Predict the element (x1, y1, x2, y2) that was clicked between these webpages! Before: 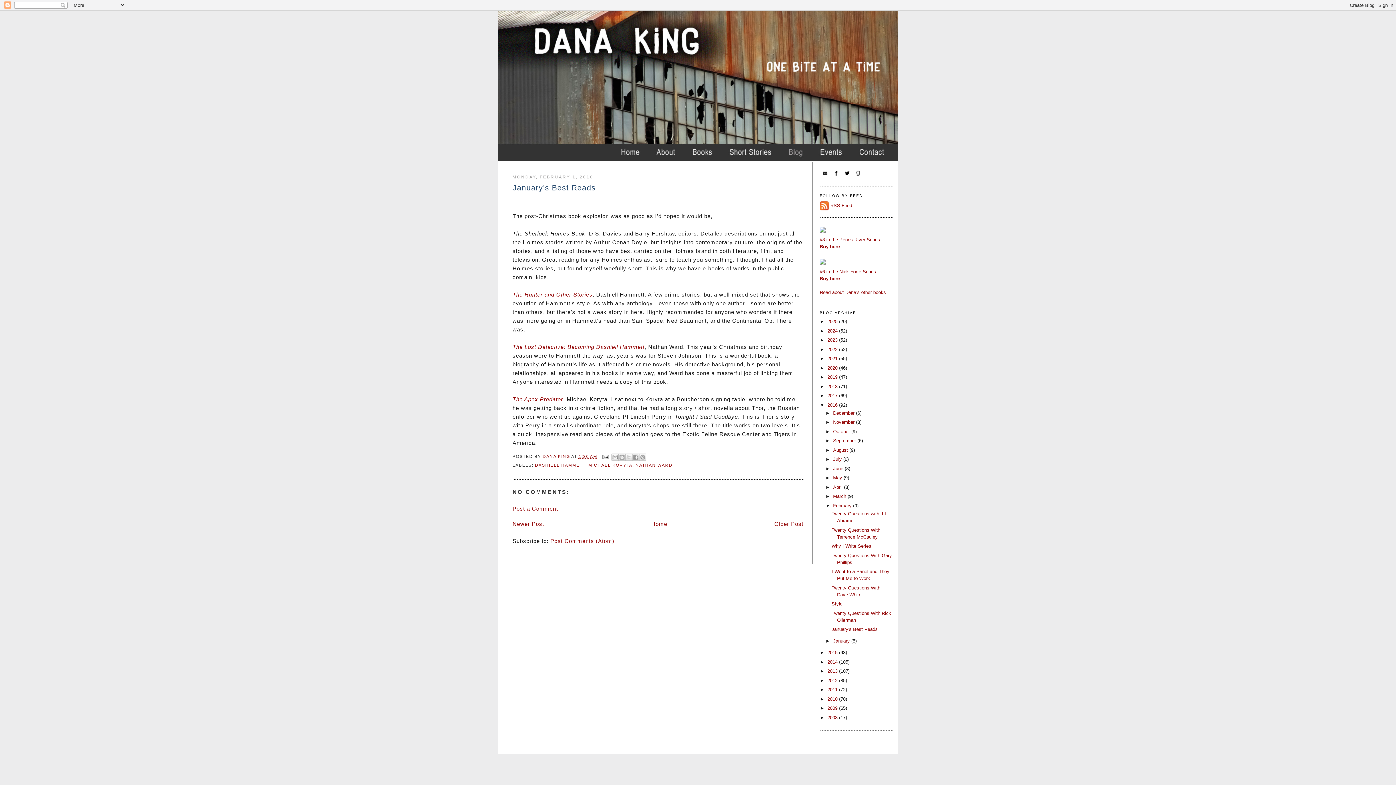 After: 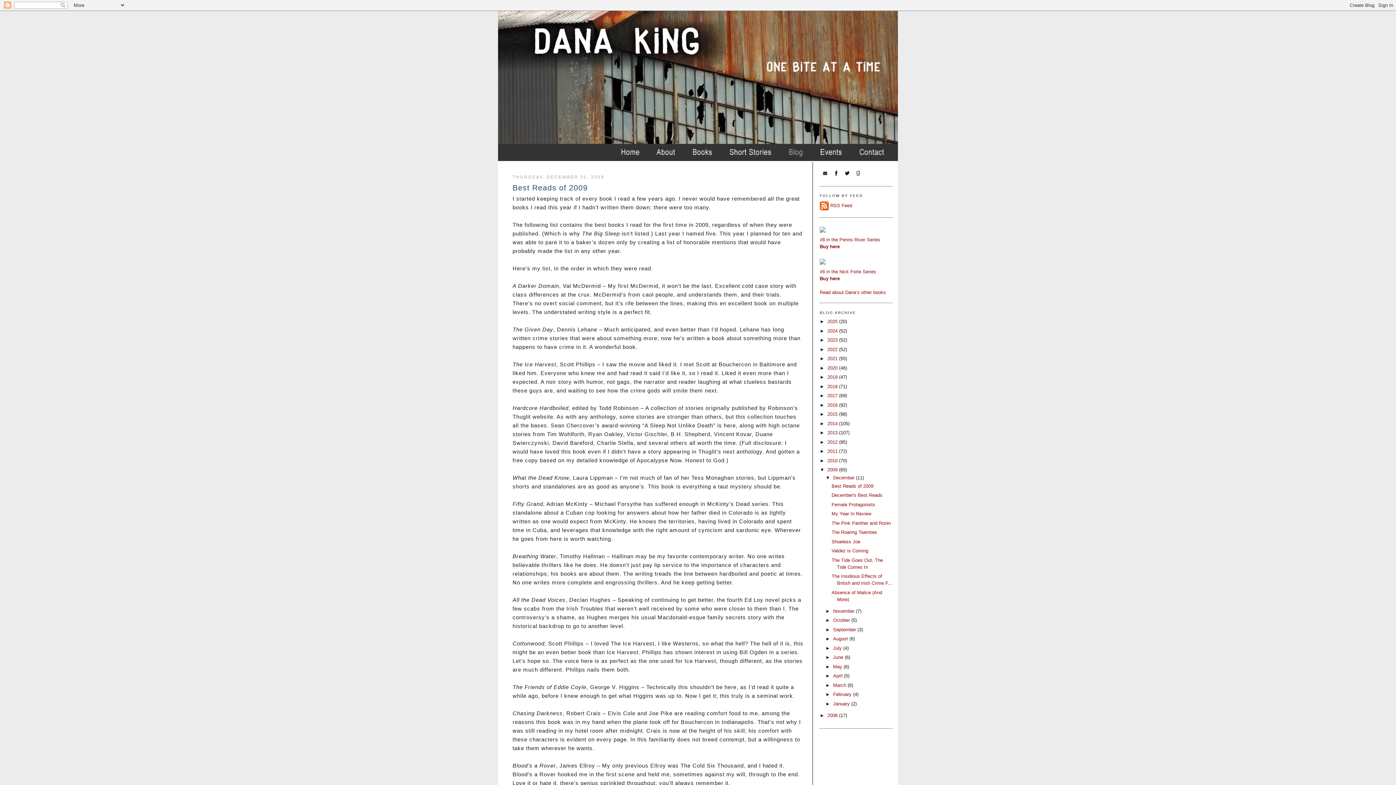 Action: bbox: (827, 705, 839, 711) label: 2009 